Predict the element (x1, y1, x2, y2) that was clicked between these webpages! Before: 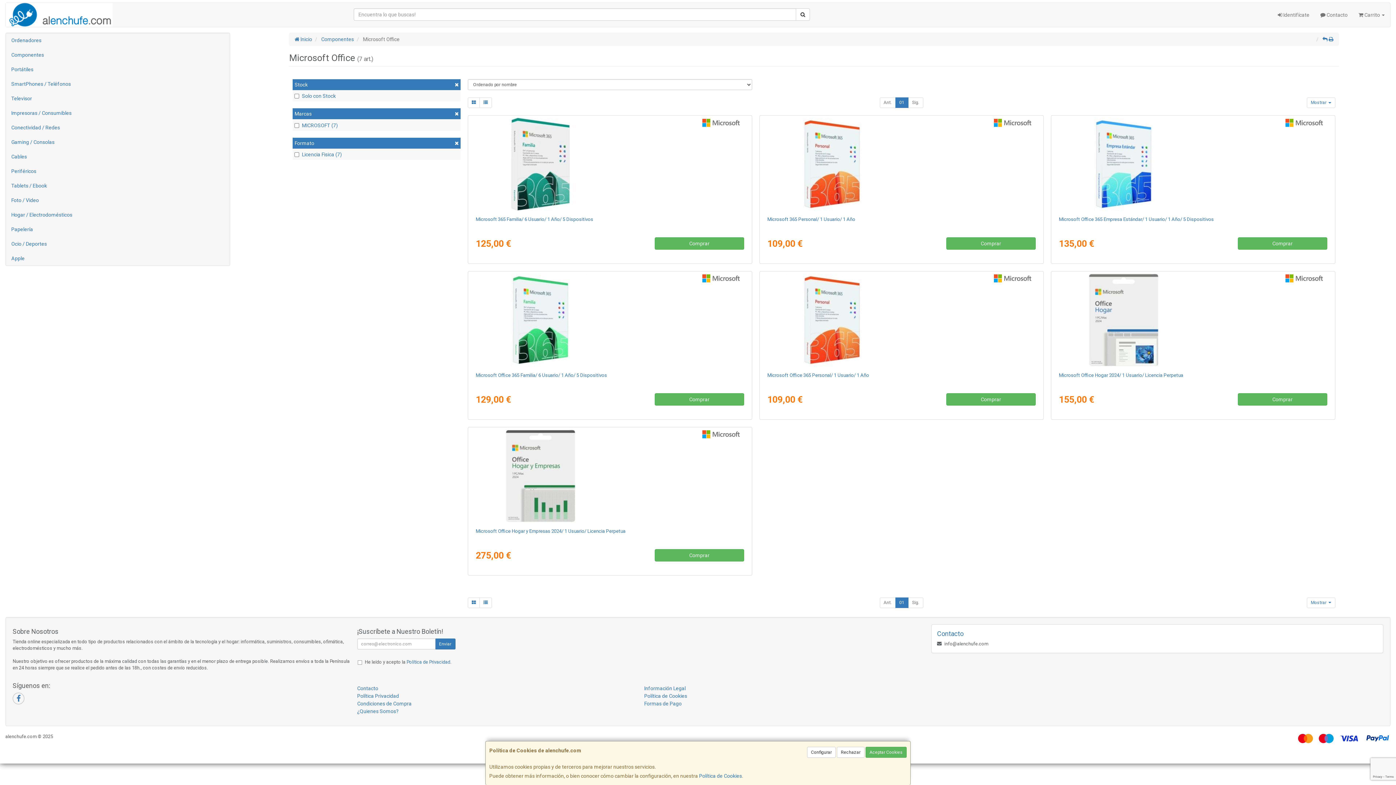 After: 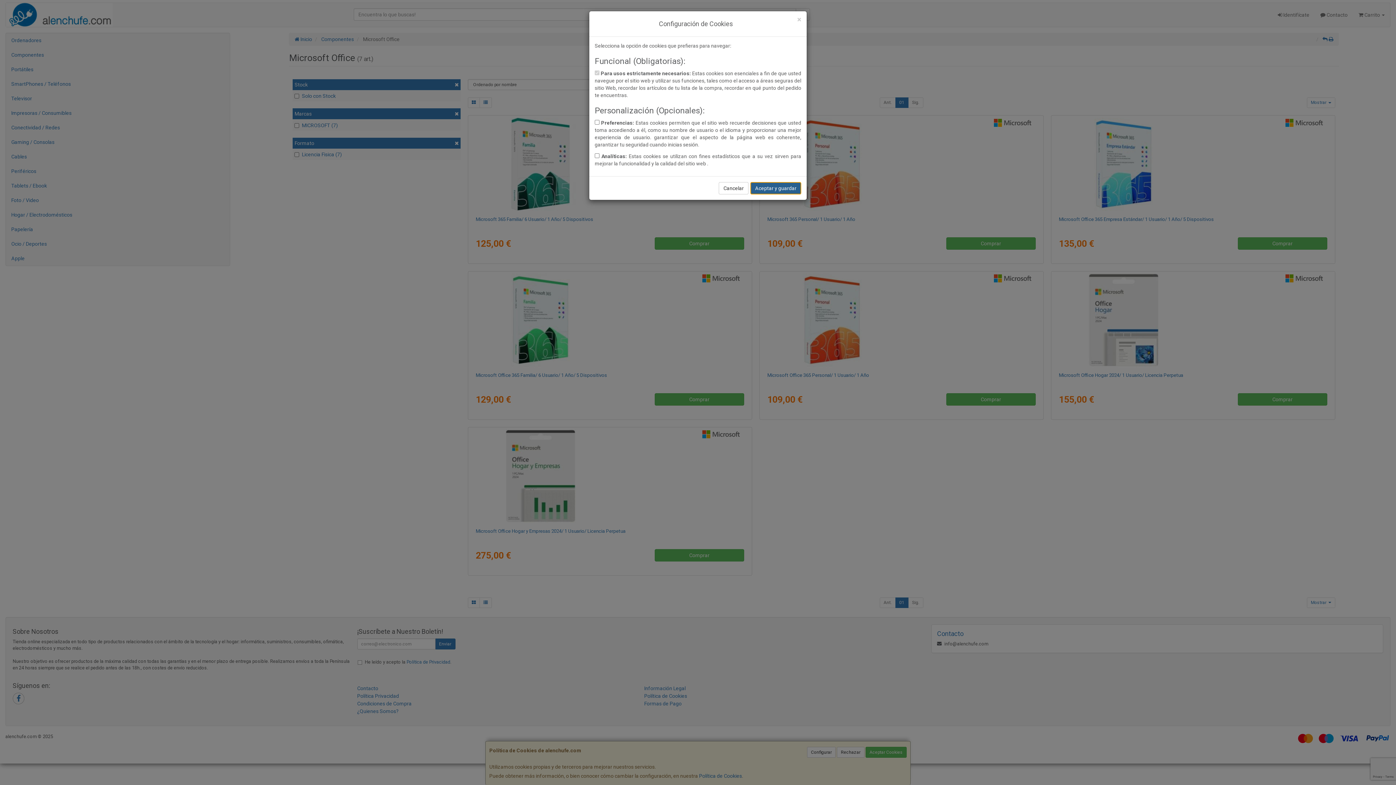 Action: label: Configurar bbox: (807, 747, 836, 758)